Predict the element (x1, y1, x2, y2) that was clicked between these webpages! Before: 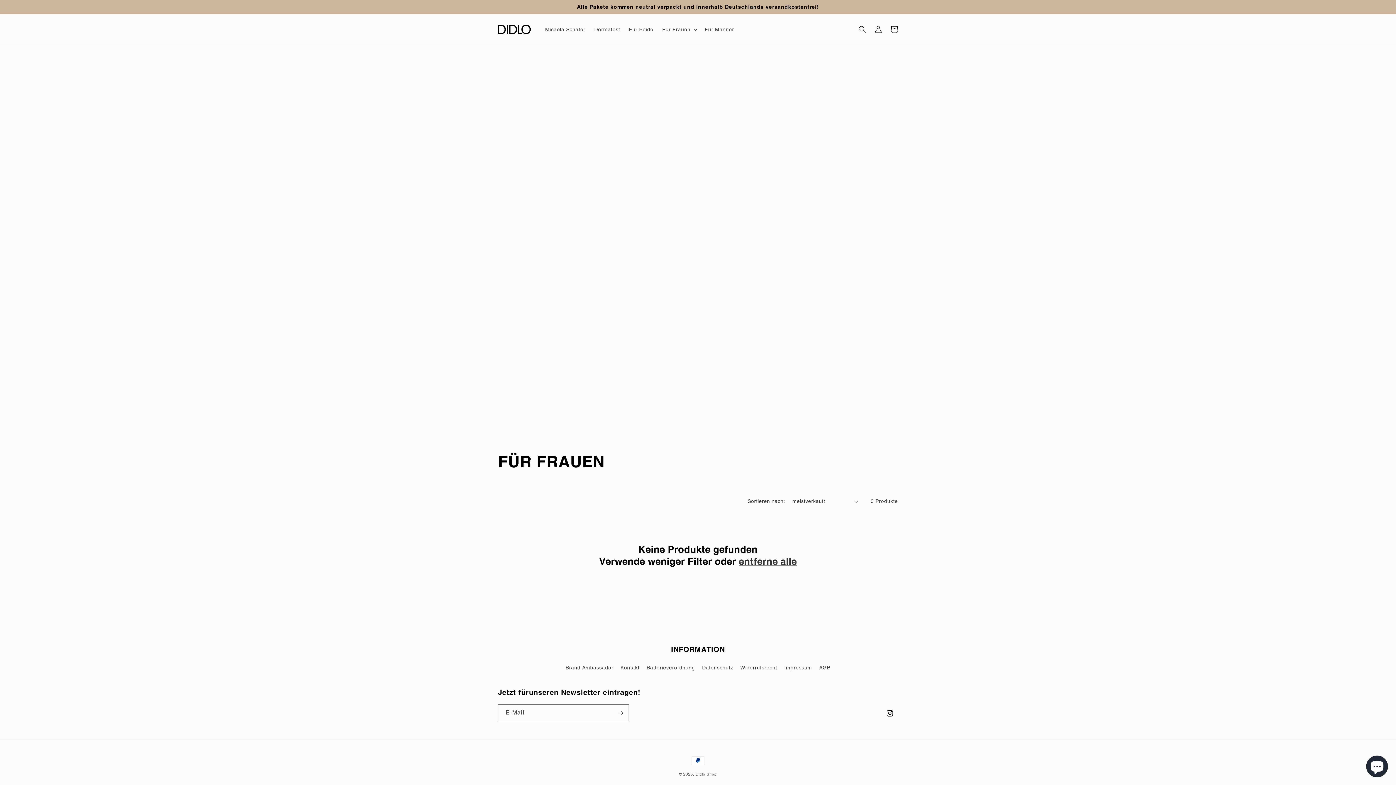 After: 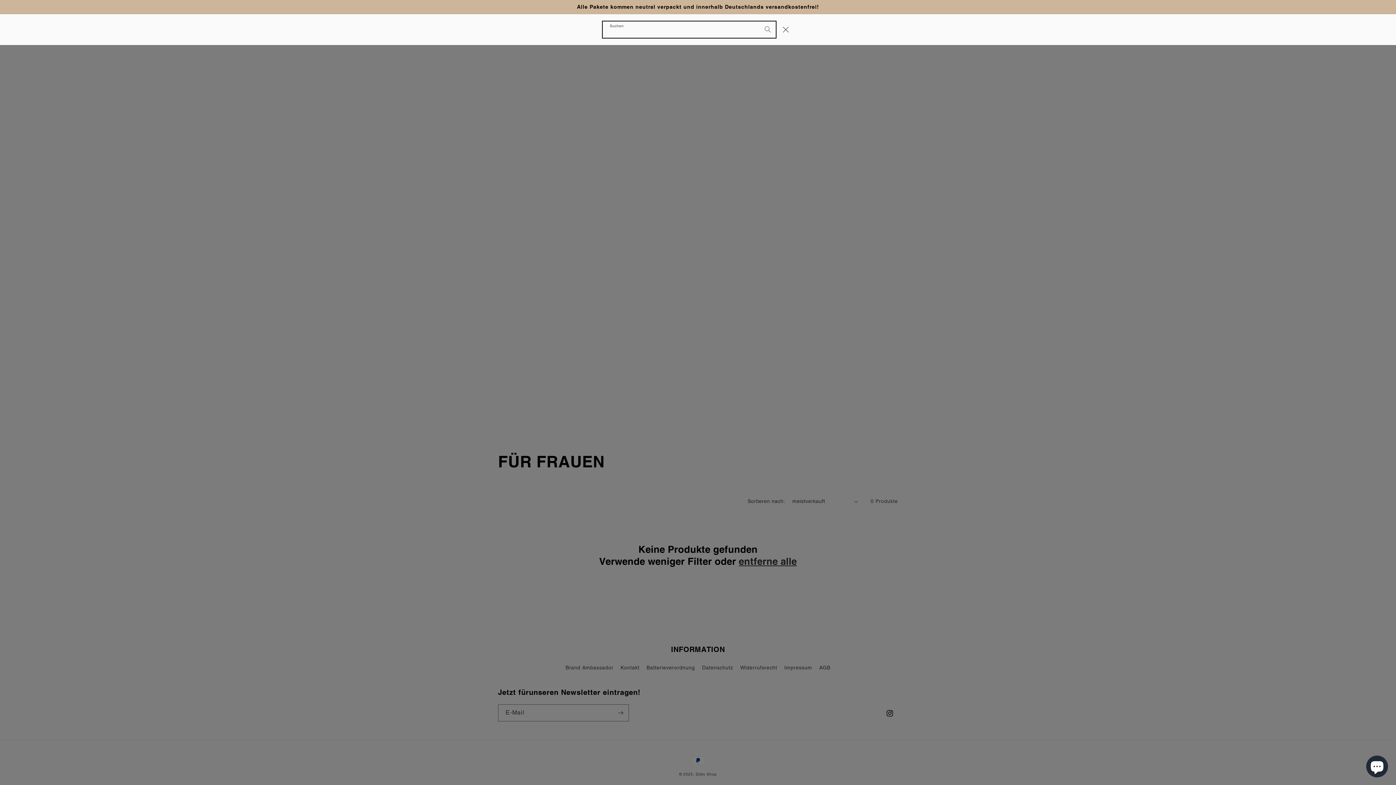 Action: label: Suchen bbox: (854, 21, 870, 37)